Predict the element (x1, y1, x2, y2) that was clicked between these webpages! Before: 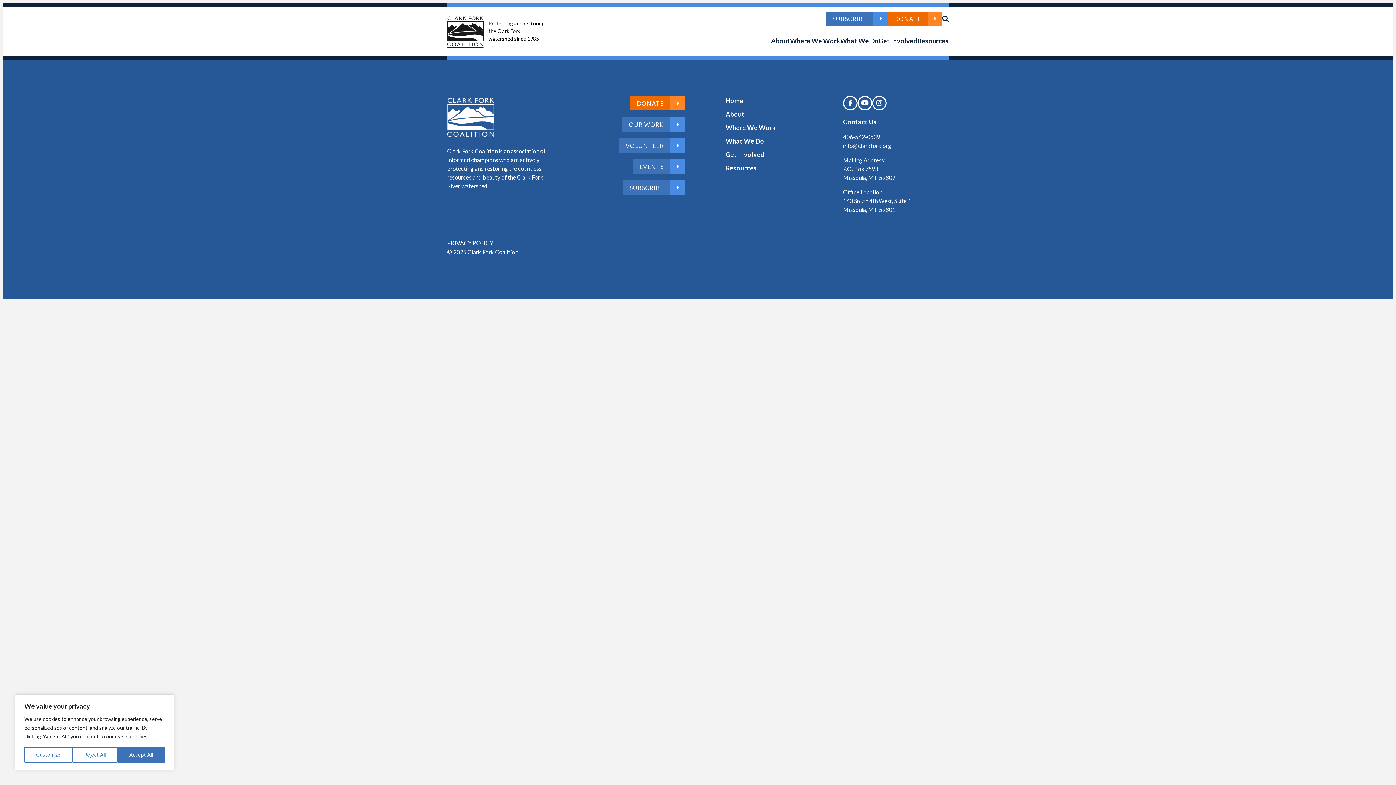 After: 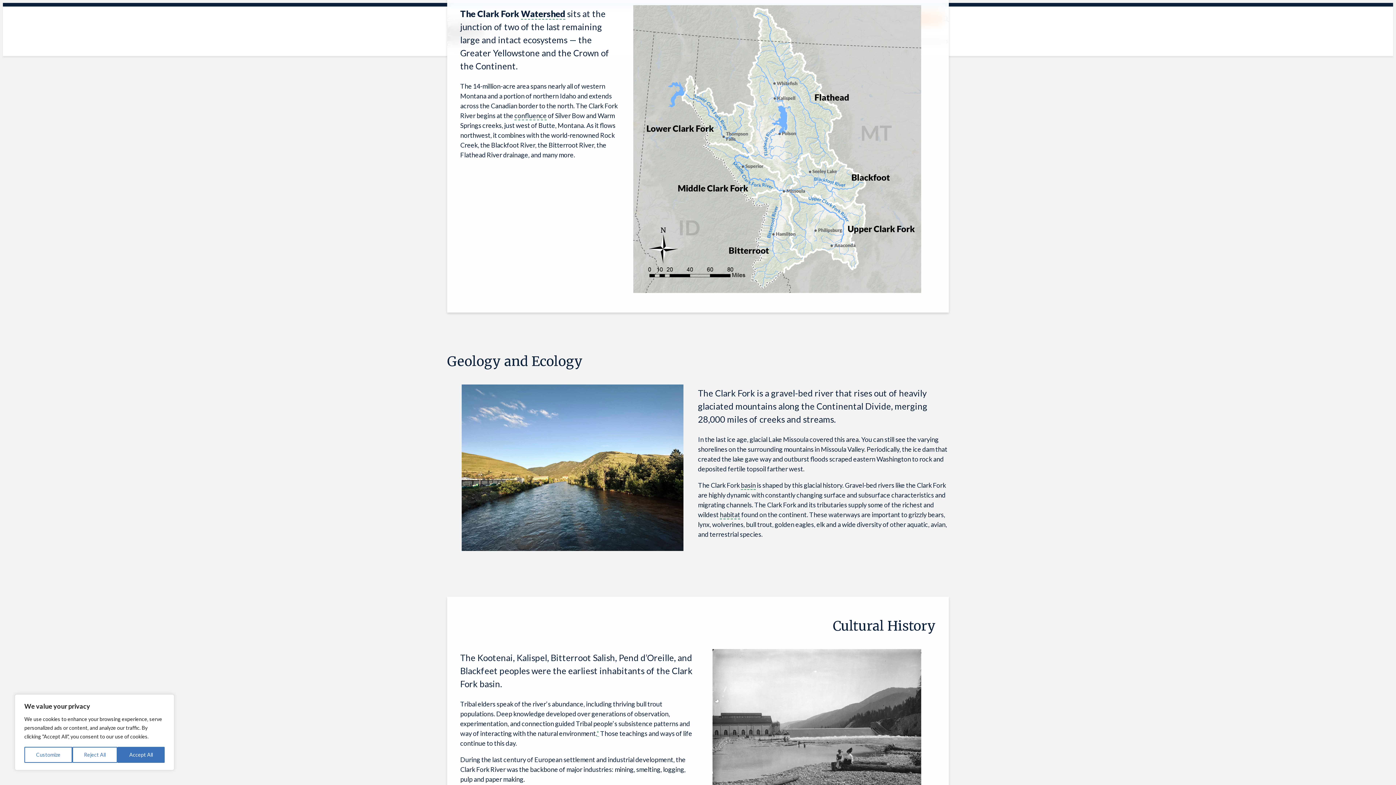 Action: label: Where We Work bbox: (790, 36, 840, 46)